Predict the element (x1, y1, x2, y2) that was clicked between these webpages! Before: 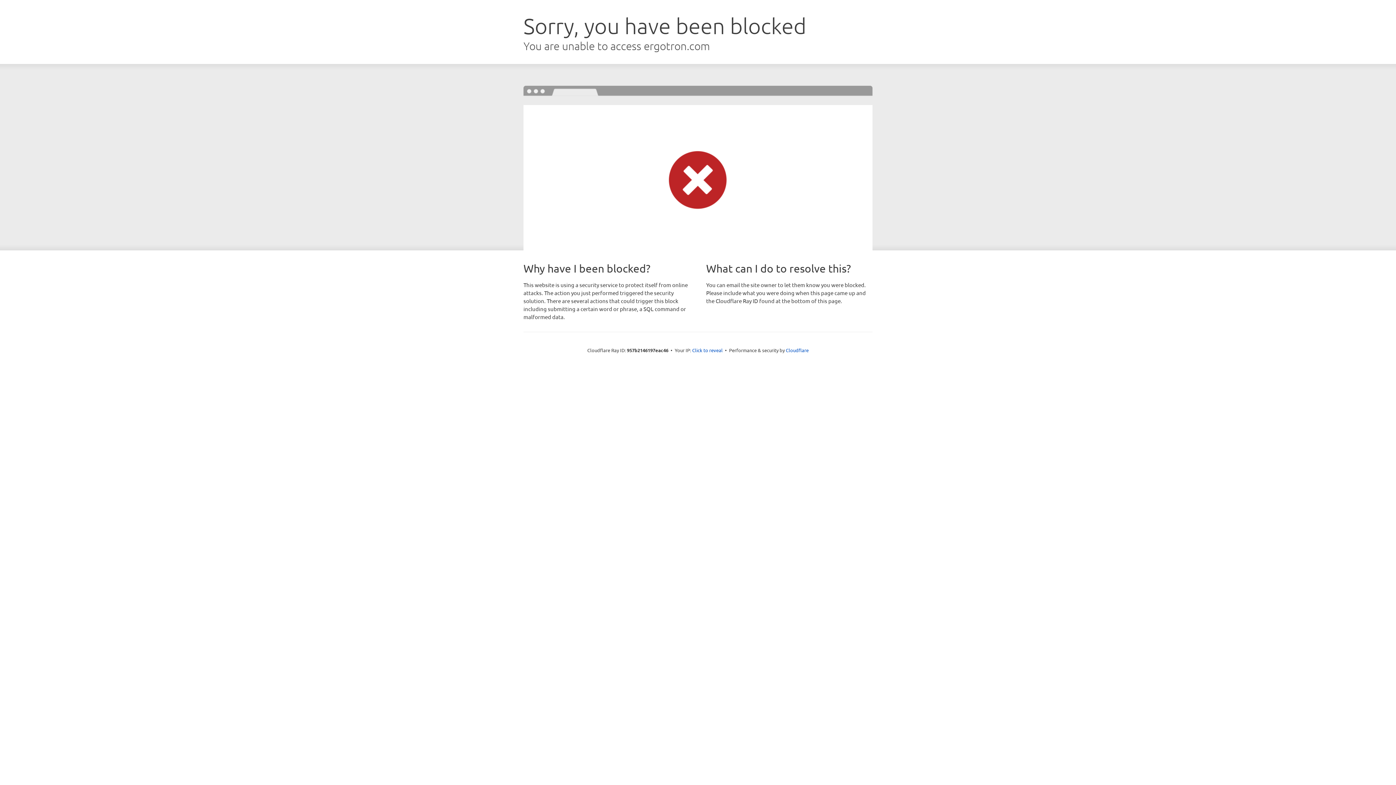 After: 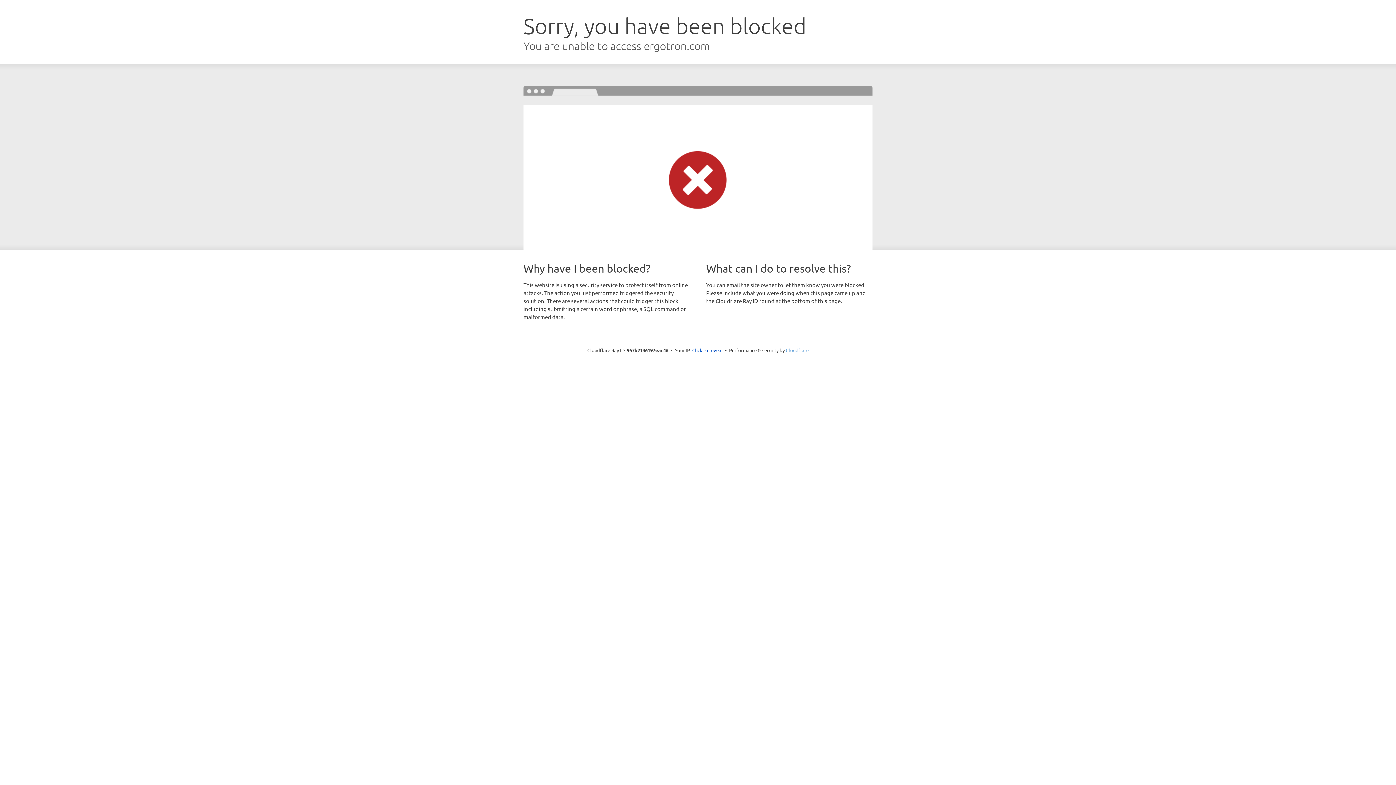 Action: label: Cloudflare bbox: (786, 347, 808, 353)